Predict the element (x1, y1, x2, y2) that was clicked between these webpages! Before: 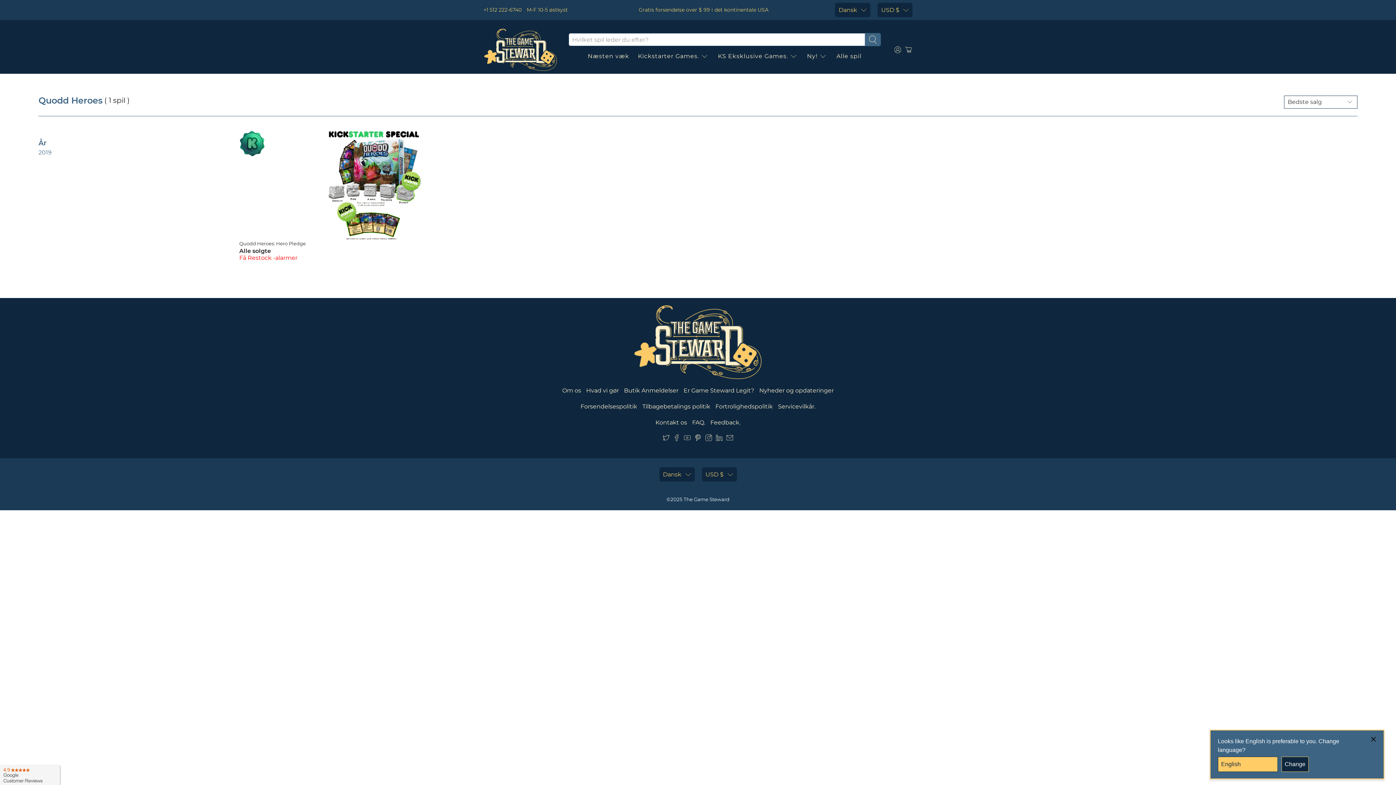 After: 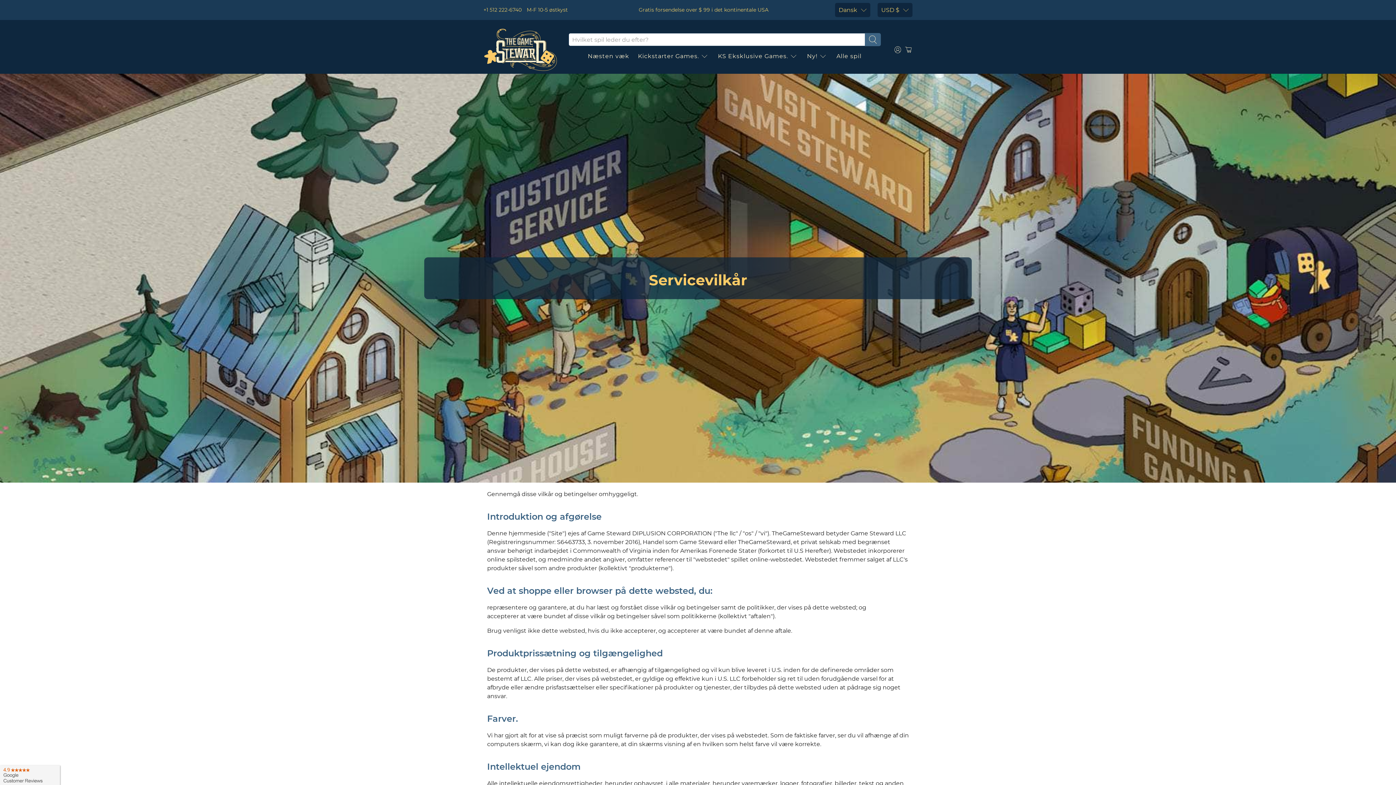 Action: bbox: (778, 403, 815, 410) label: Servicevilkår.